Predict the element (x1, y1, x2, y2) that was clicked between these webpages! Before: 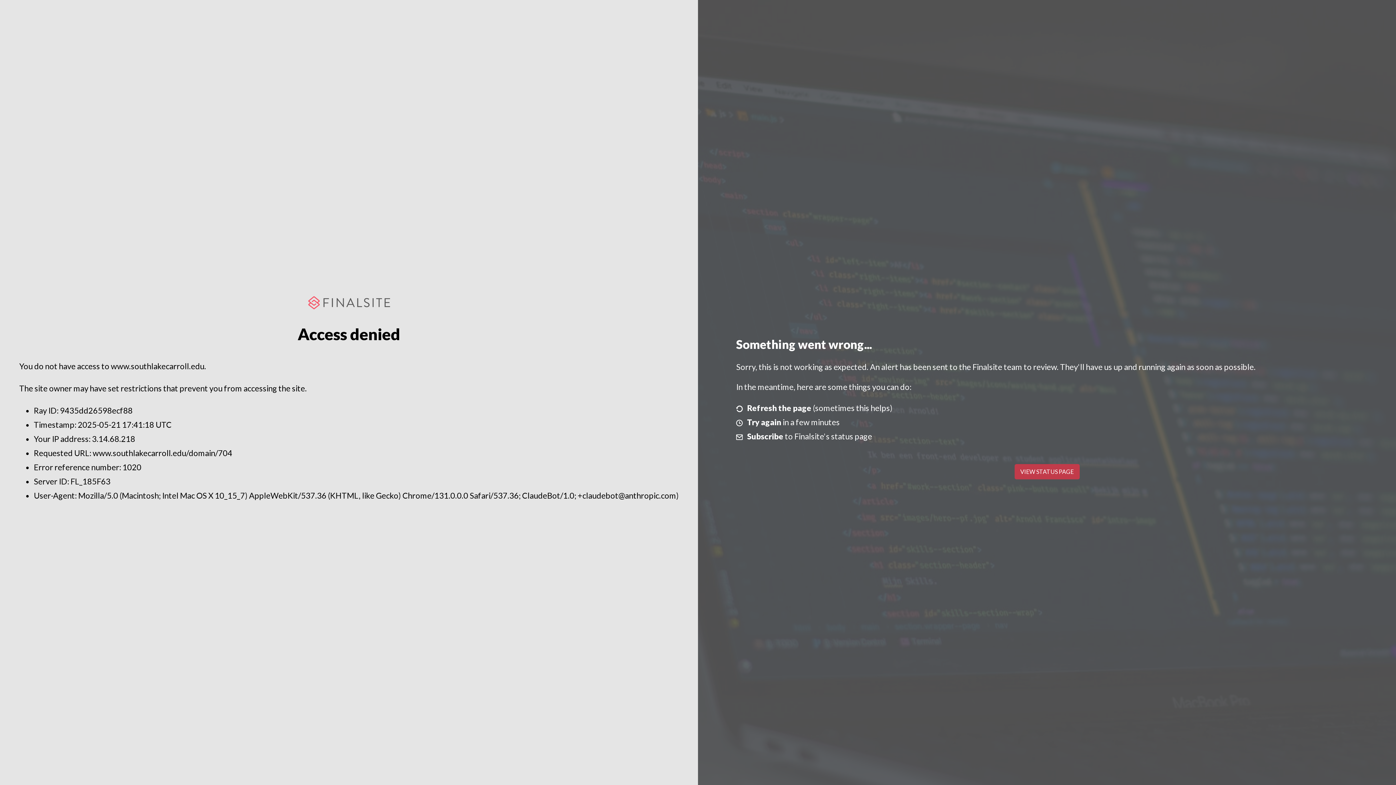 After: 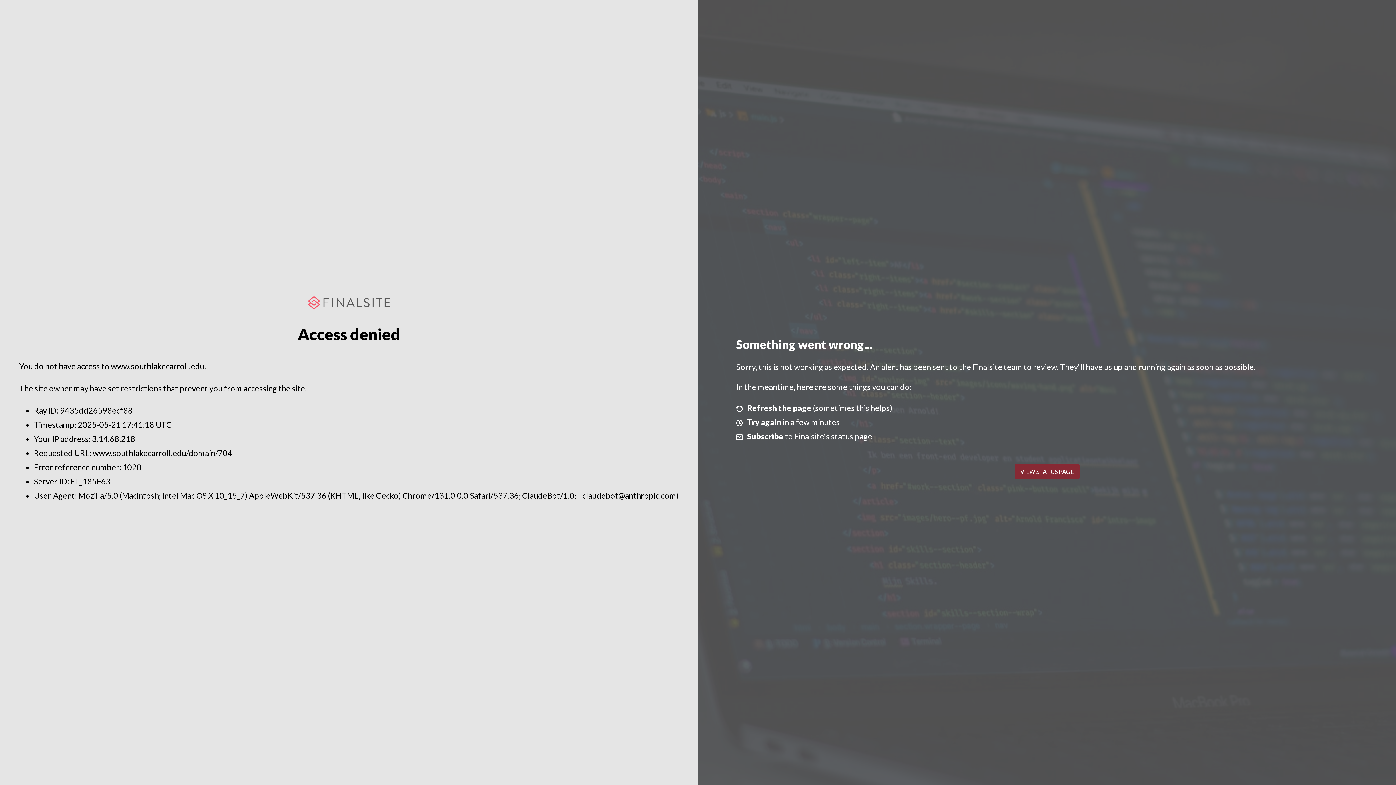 Action: label: VIEW STATUS PAGE bbox: (1014, 464, 1079, 479)